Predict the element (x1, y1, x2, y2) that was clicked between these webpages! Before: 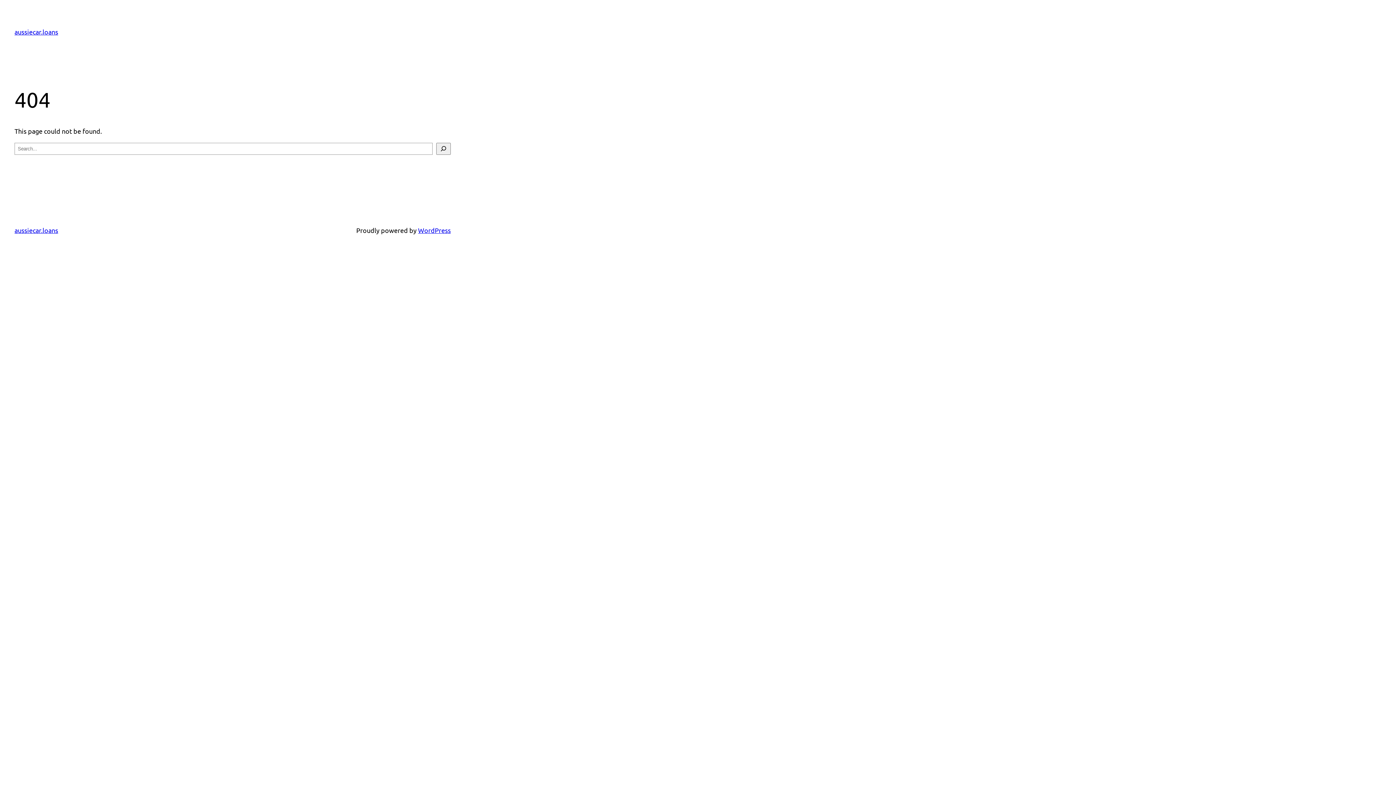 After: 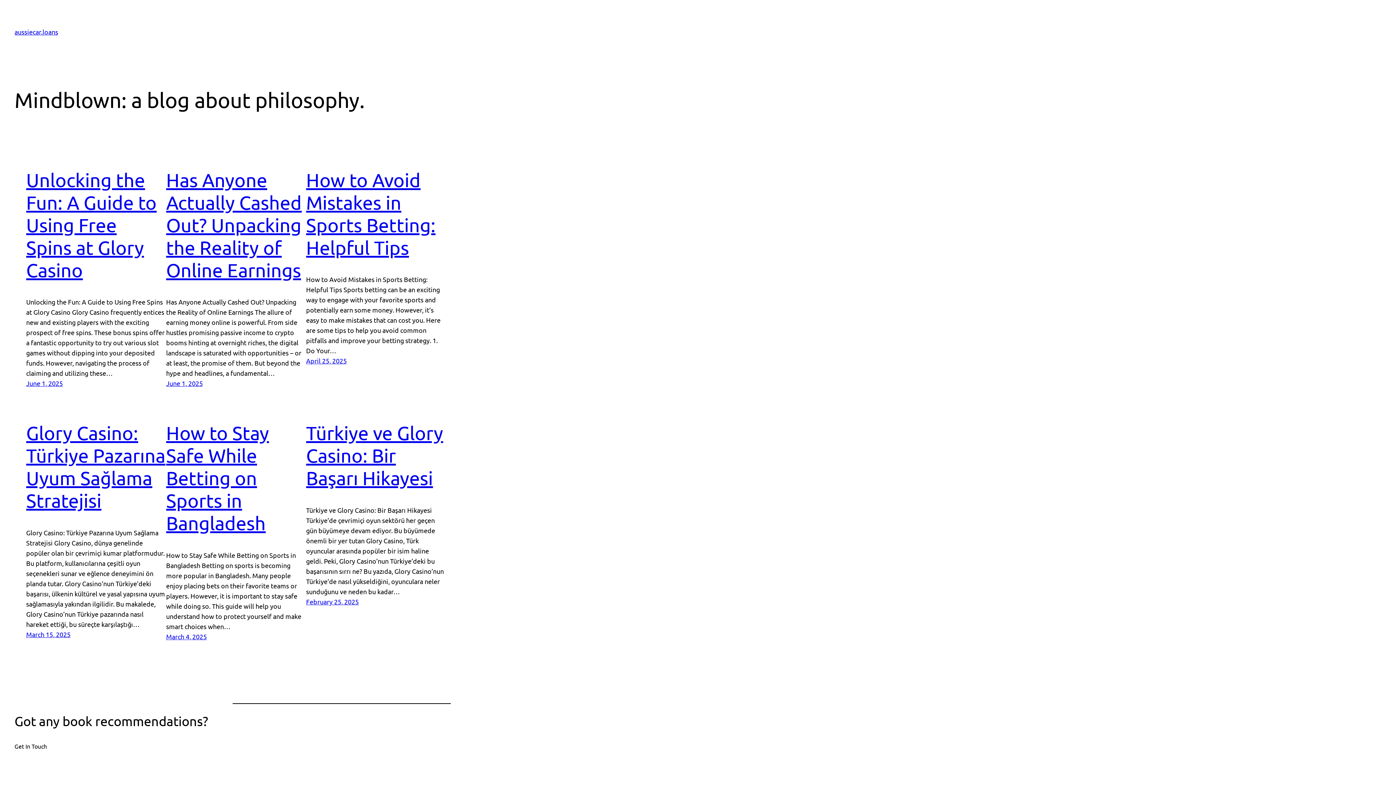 Action: label: aussiecar.loans bbox: (14, 28, 58, 35)